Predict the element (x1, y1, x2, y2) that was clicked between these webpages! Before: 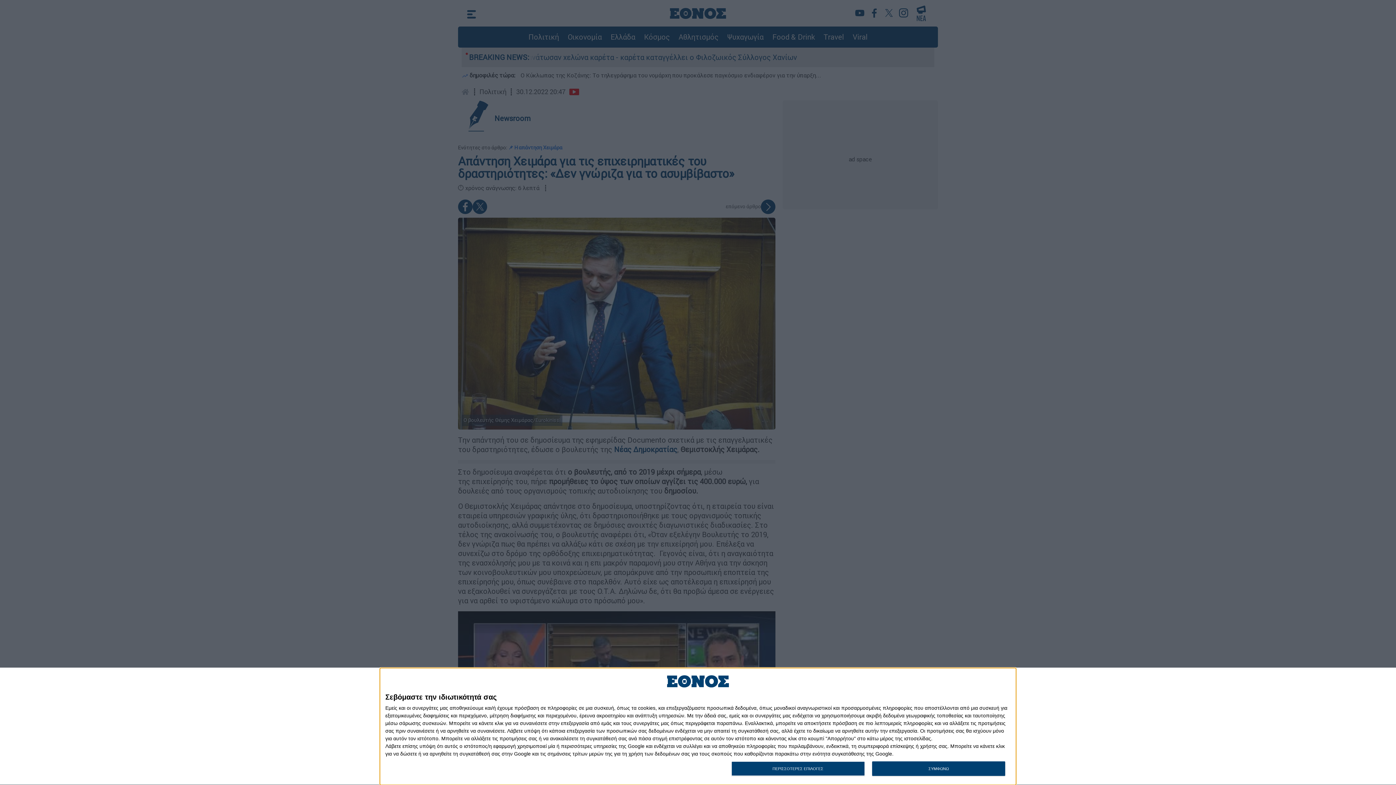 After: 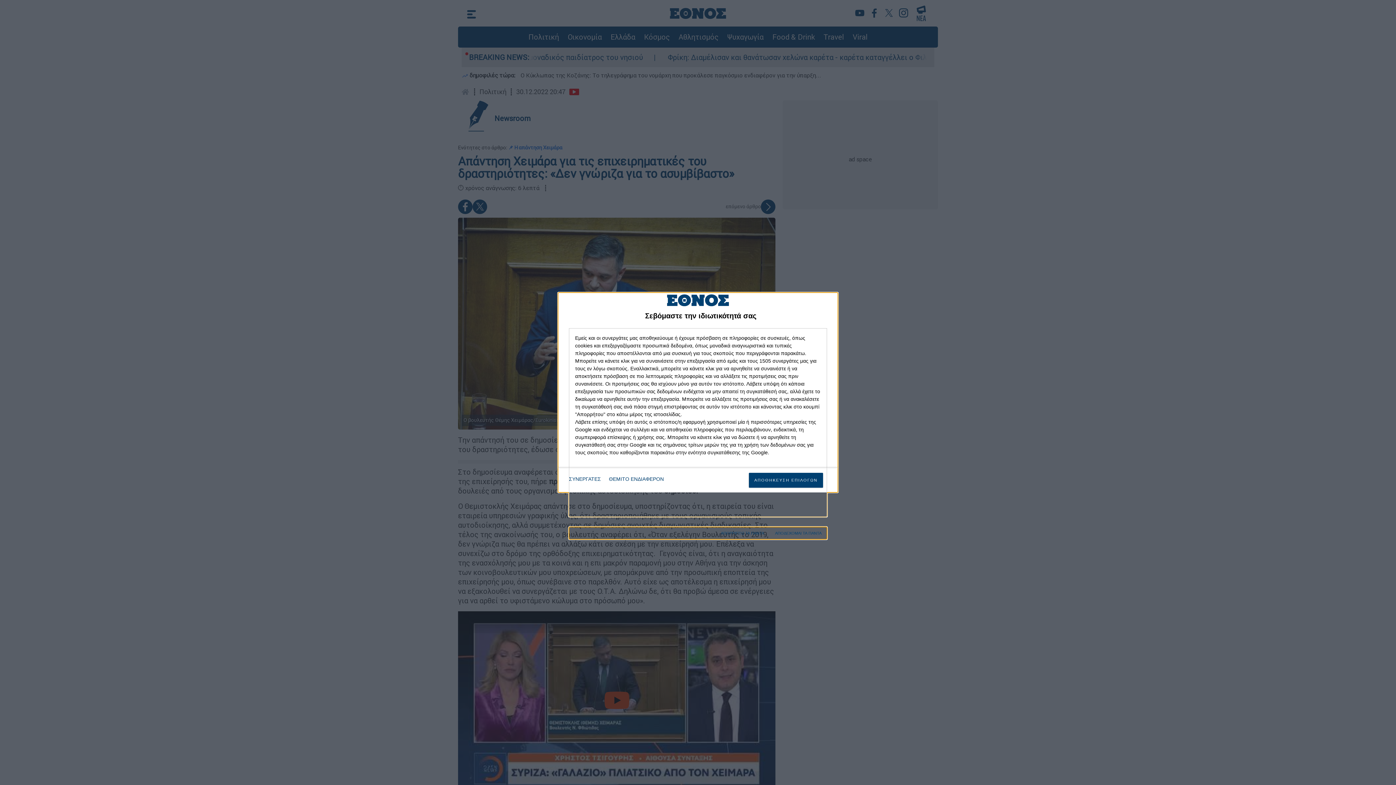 Action: label: ΠΕΡΙΣΣΟΤΕΡΕΣ ΕΠΙΛΟΓΕΣ bbox: (731, 761, 864, 776)